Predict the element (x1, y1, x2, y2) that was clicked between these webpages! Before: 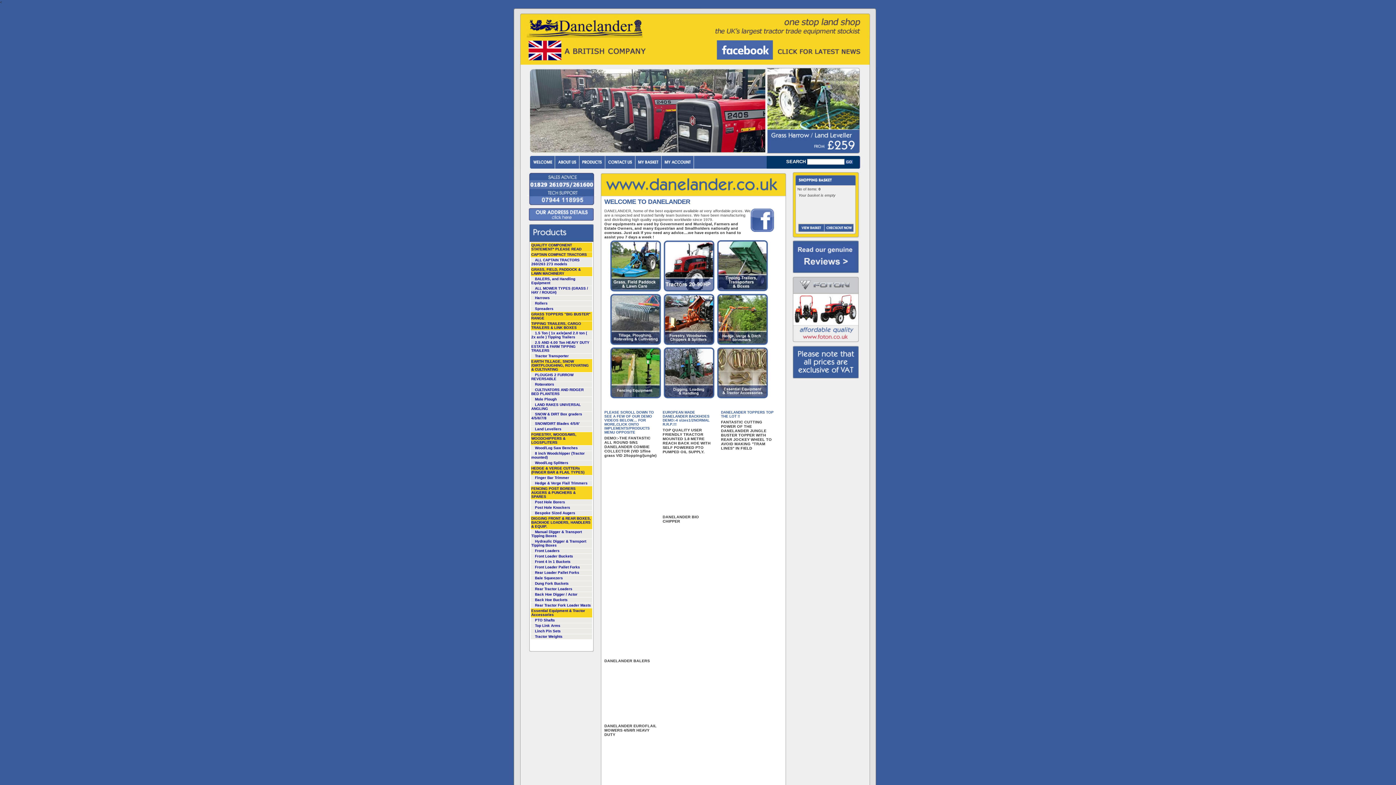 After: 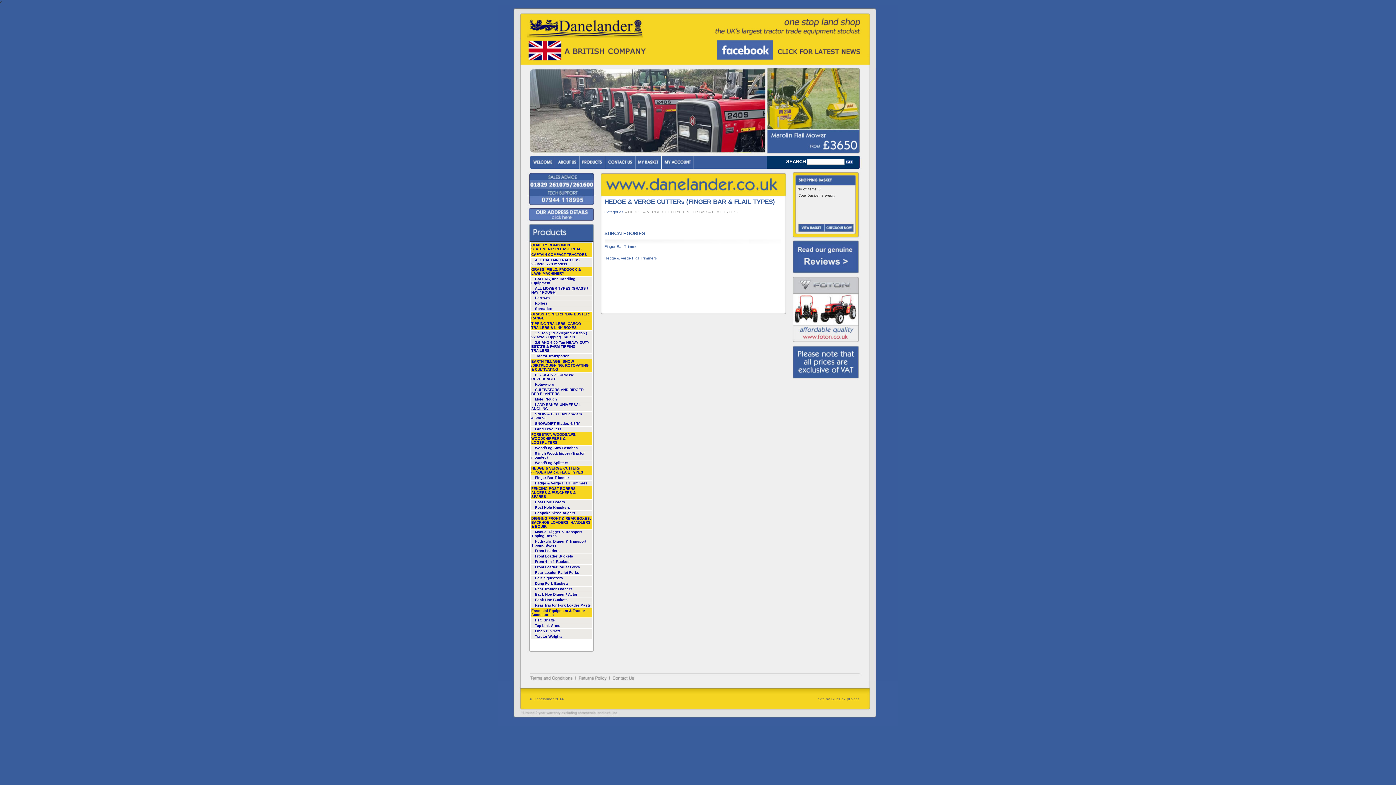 Action: bbox: (530, 466, 592, 475) label: HEDGE & VERGE CUTTERs (FINGER BAR & FLAIL TYPES)